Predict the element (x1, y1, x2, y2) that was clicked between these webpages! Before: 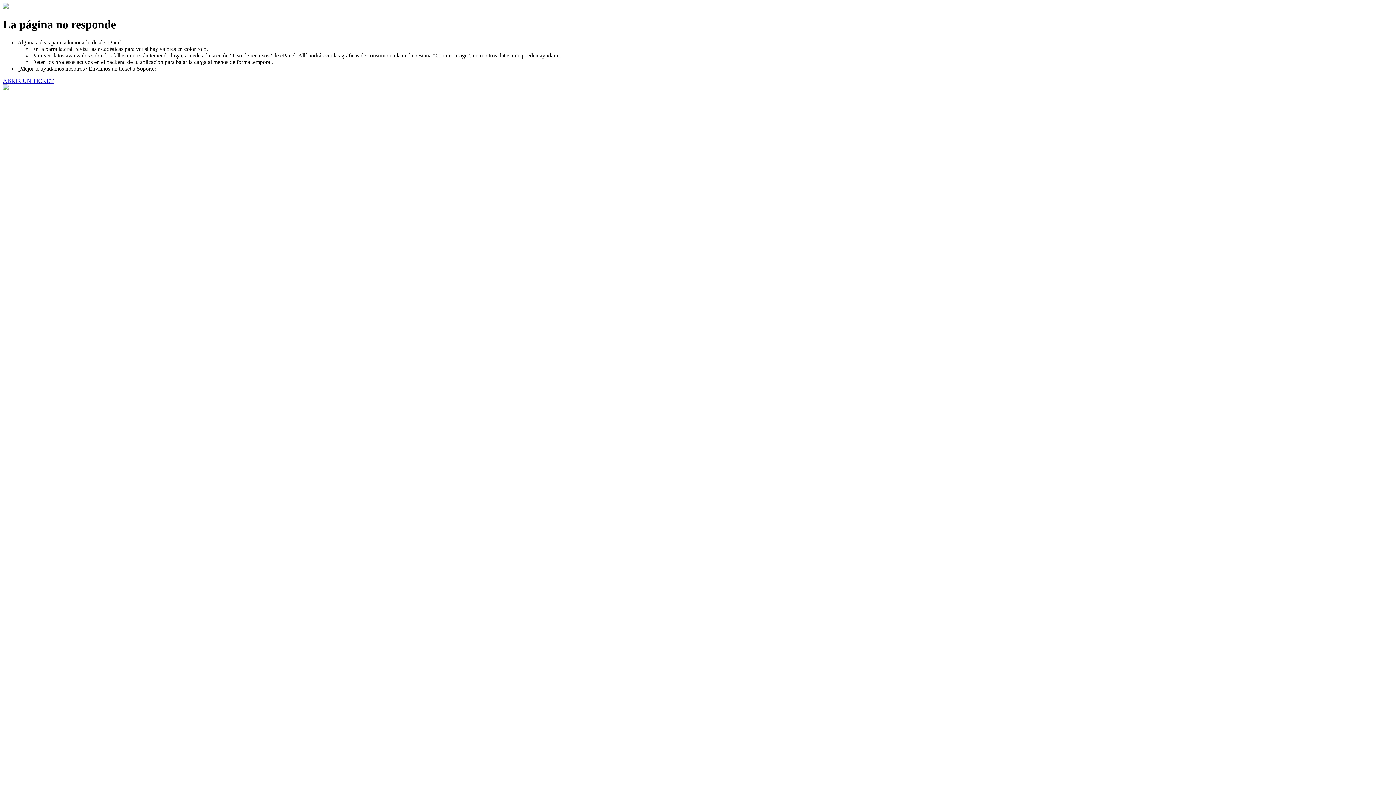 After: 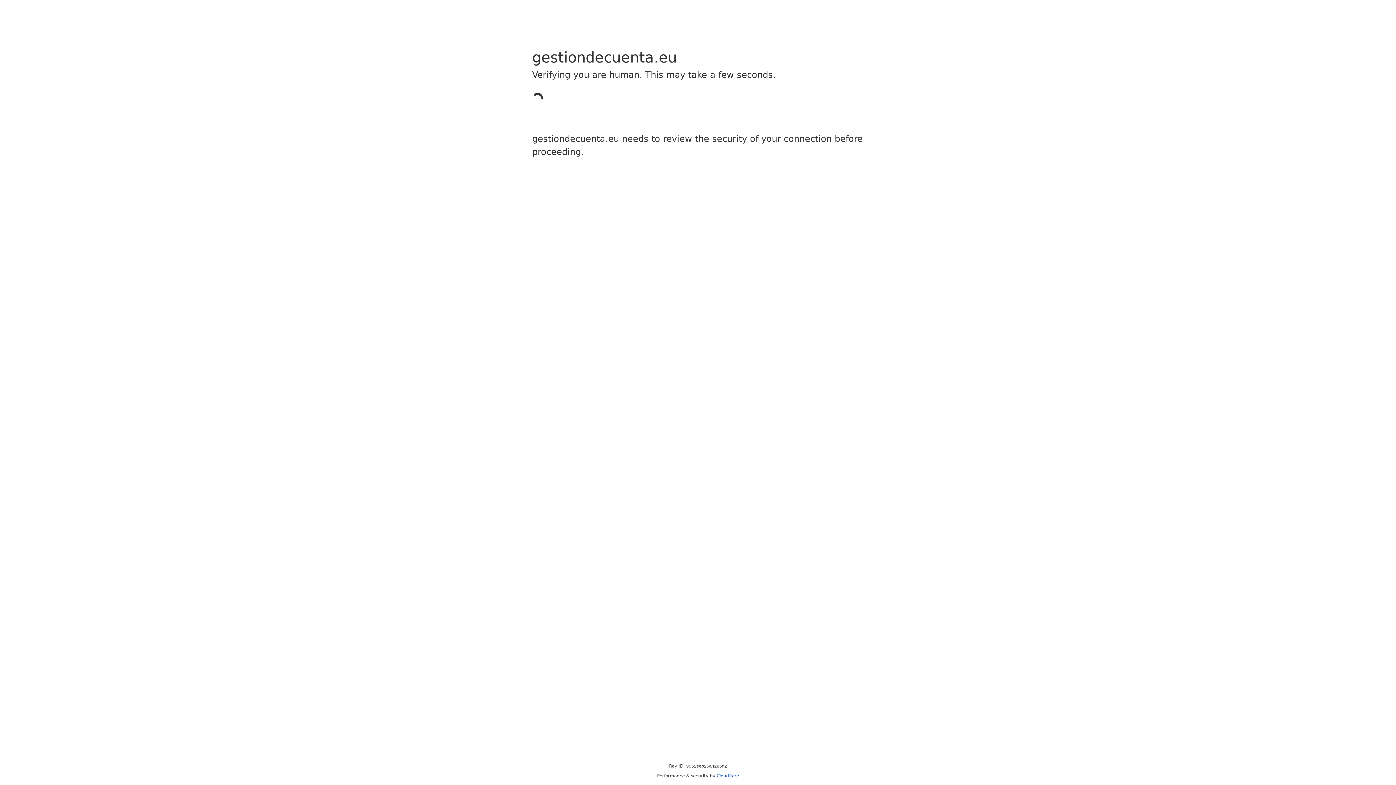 Action: bbox: (2, 77, 53, 83) label: ABRIR UN TICKET